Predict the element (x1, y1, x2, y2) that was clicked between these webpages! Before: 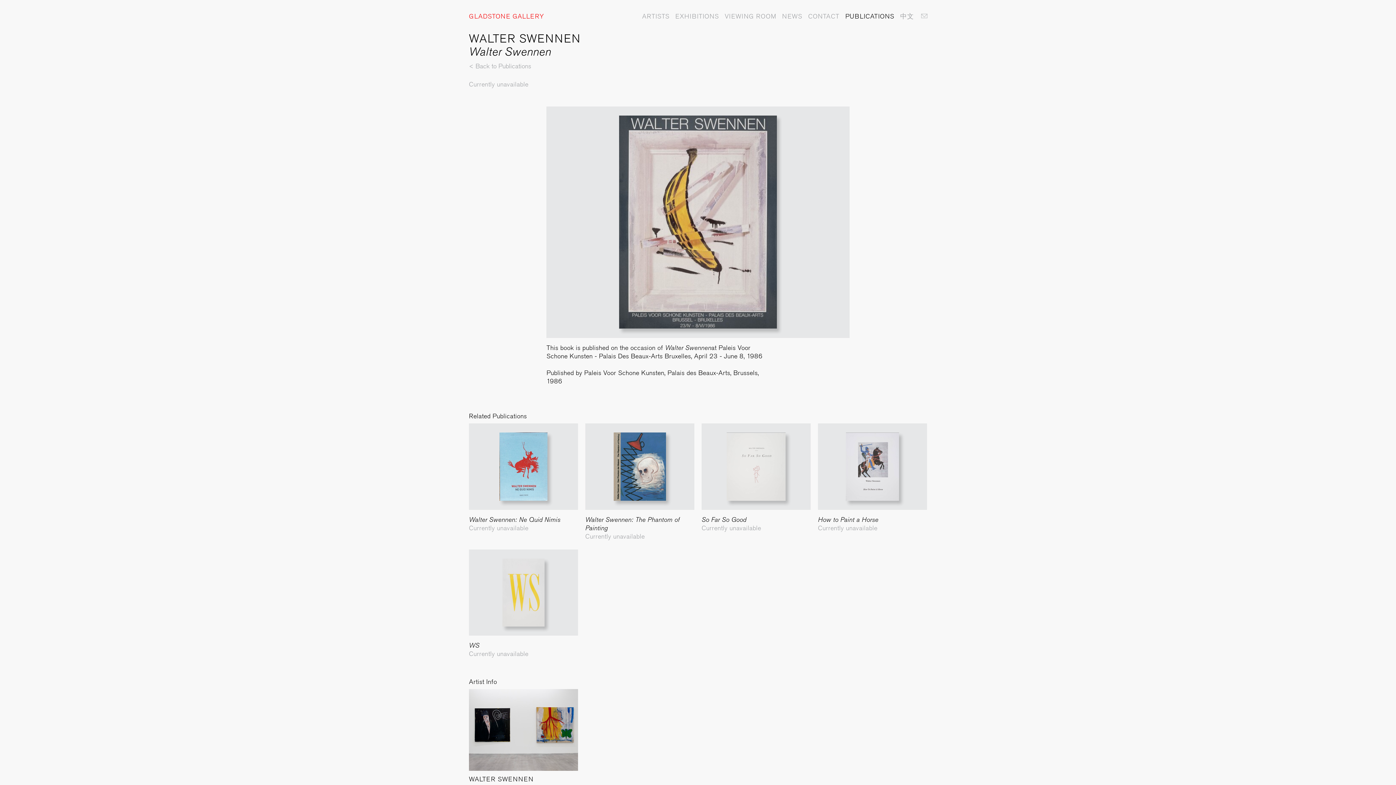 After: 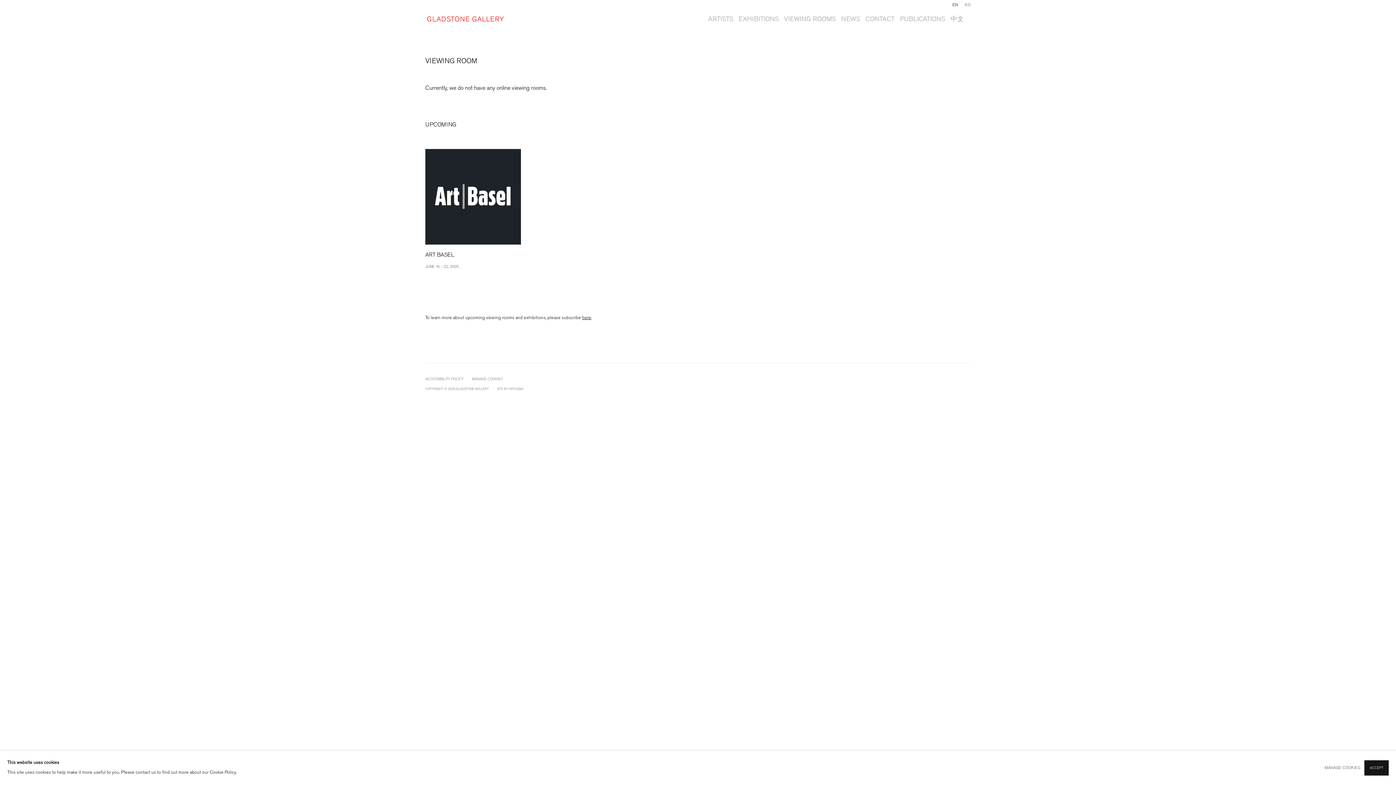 Action: label: VIEWING ROOM bbox: (724, 12, 776, 19)